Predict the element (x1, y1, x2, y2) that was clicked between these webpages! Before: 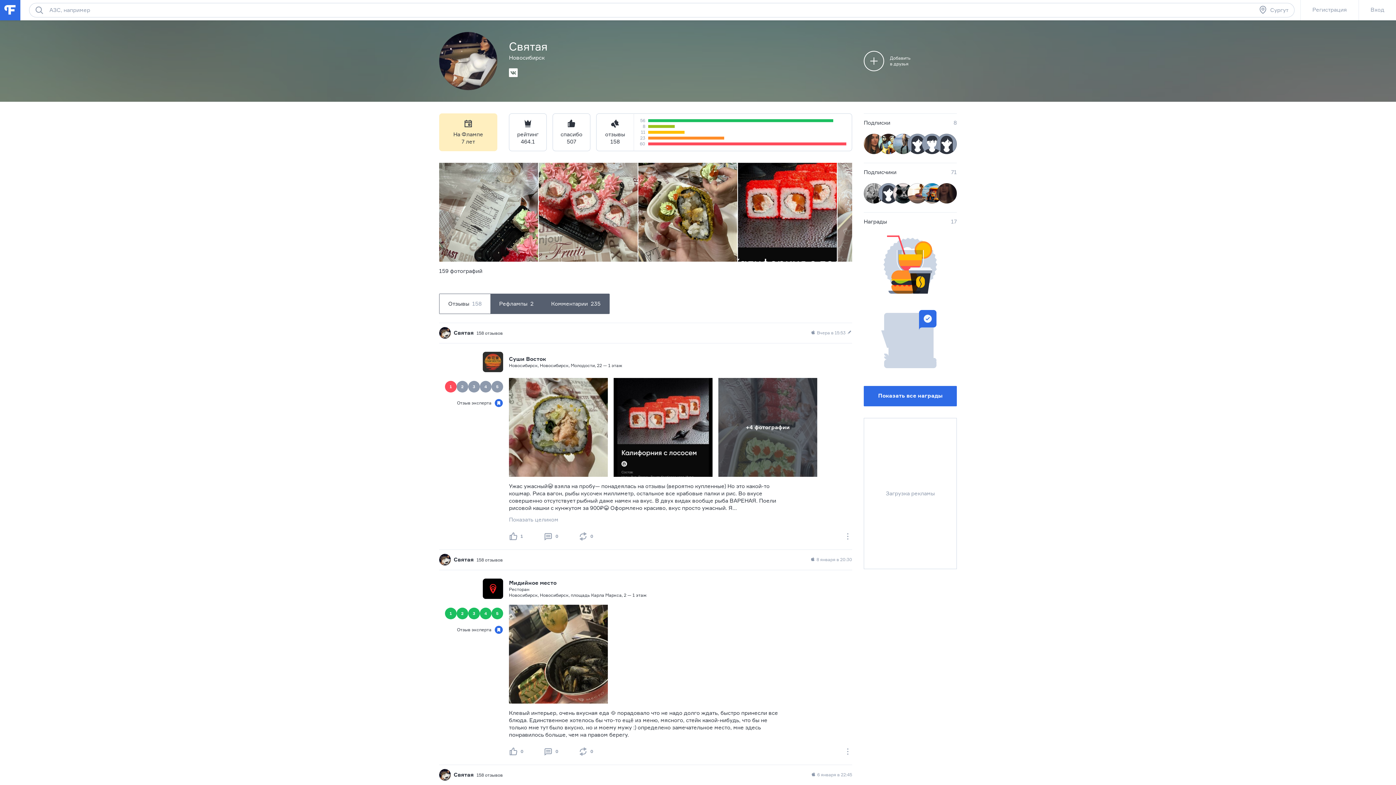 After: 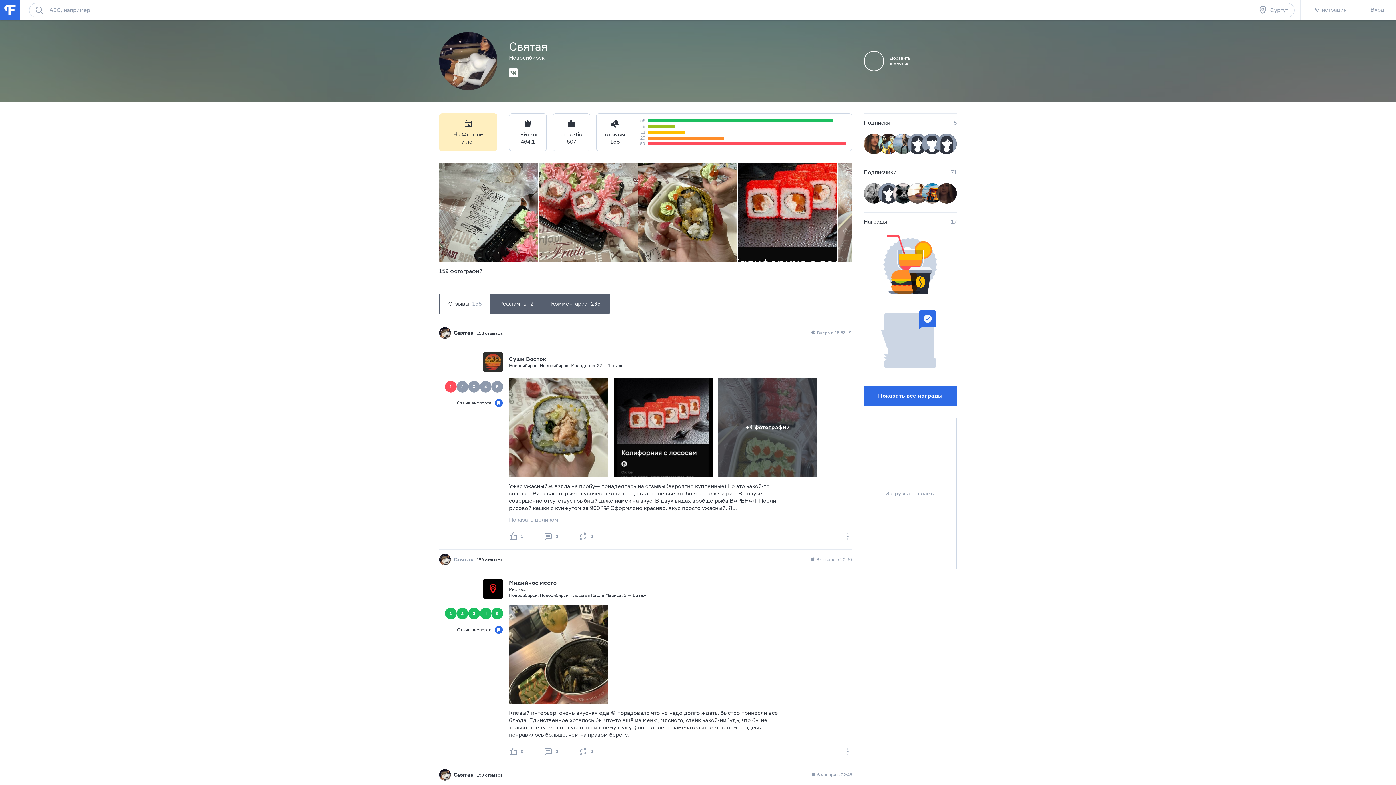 Action: bbox: (453, 556, 473, 563) label: Святая